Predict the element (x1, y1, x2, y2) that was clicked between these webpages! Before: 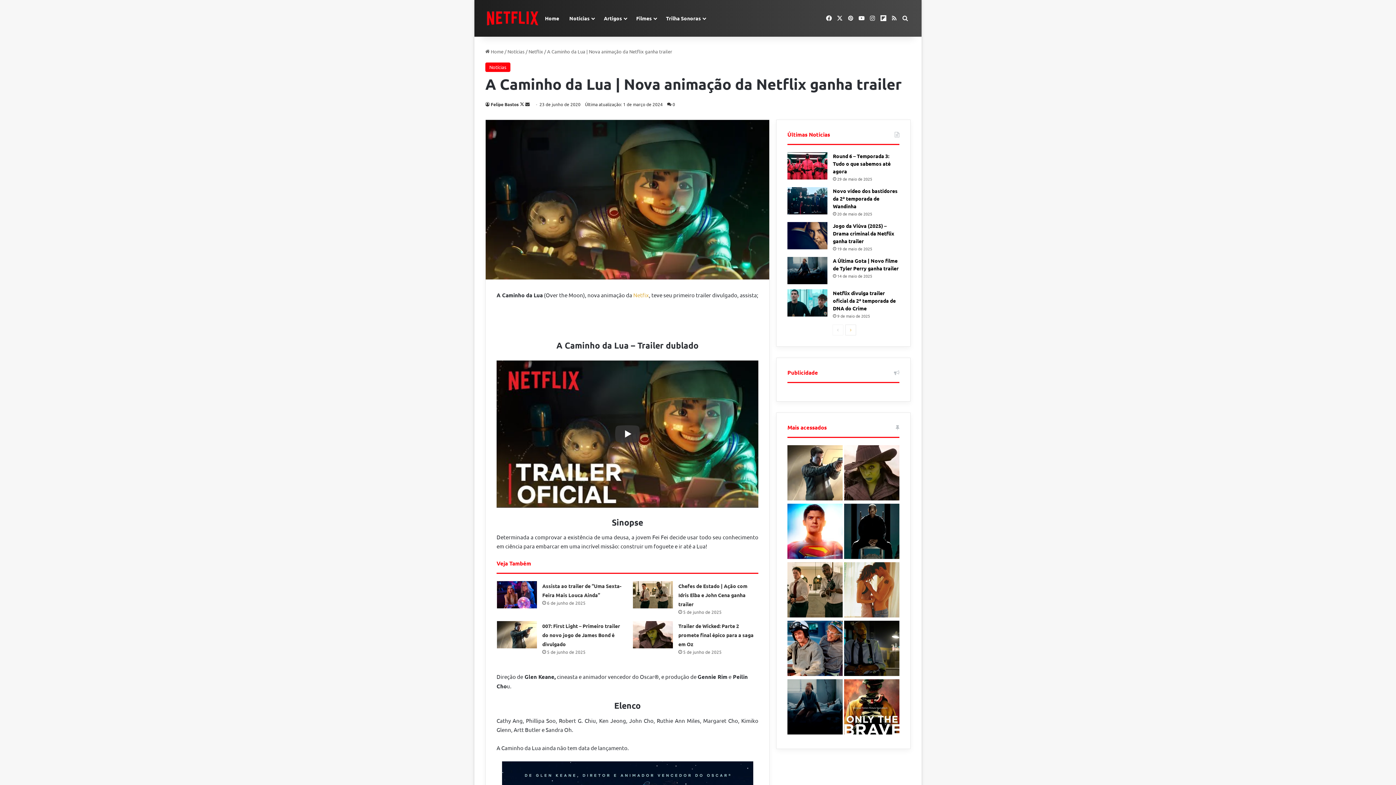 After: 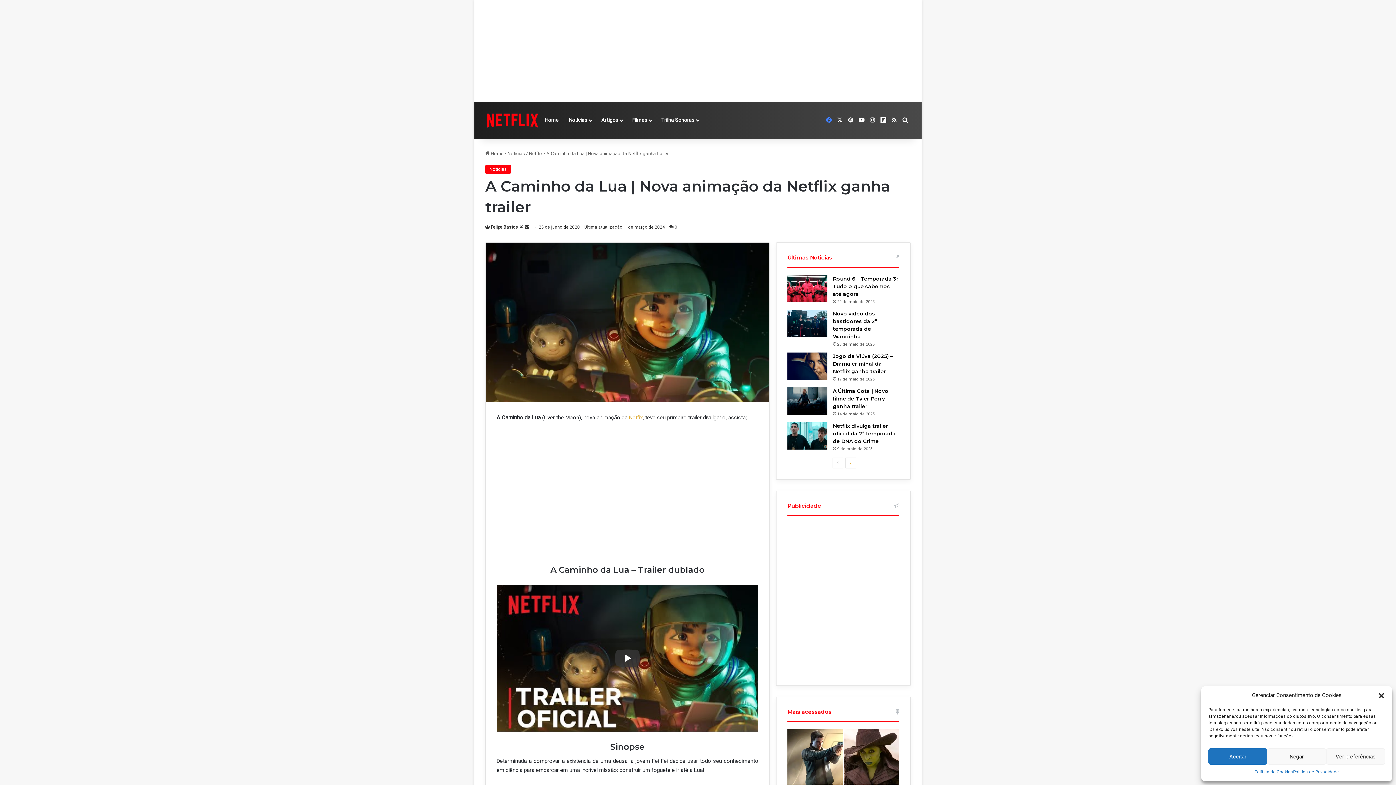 Action: bbox: (823, 0, 834, 36) label: Facebook